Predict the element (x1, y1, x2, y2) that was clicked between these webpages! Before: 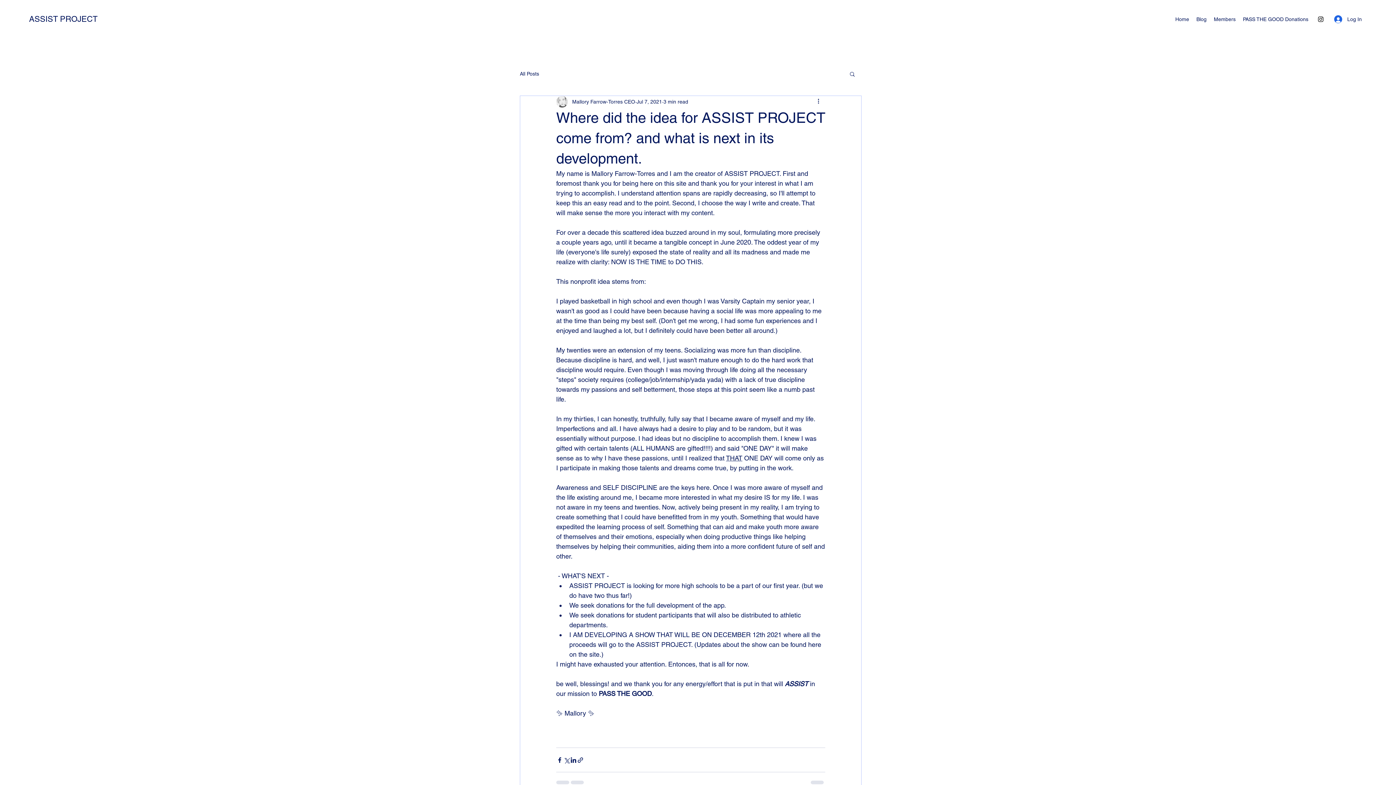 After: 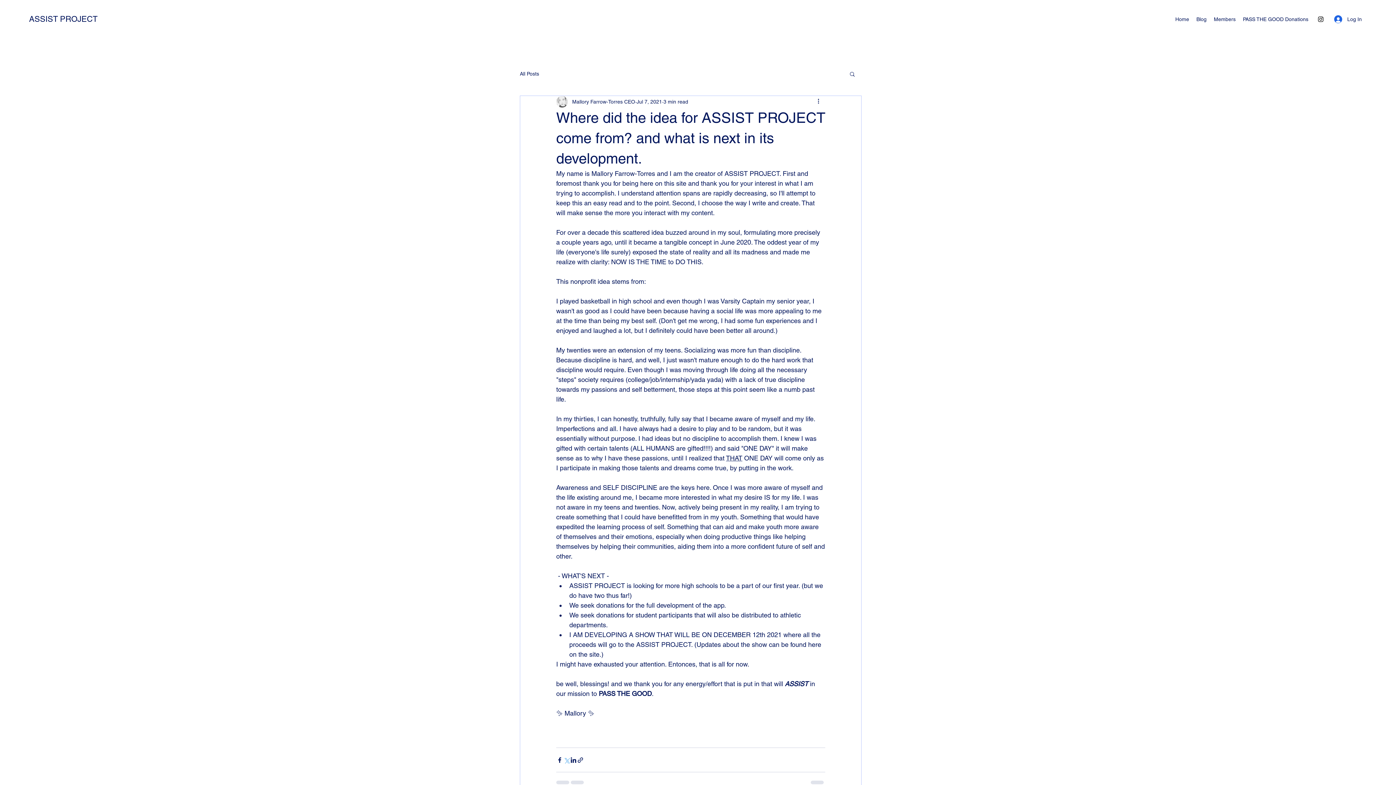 Action: label: Share via X (Twitter) bbox: (563, 756, 570, 763)